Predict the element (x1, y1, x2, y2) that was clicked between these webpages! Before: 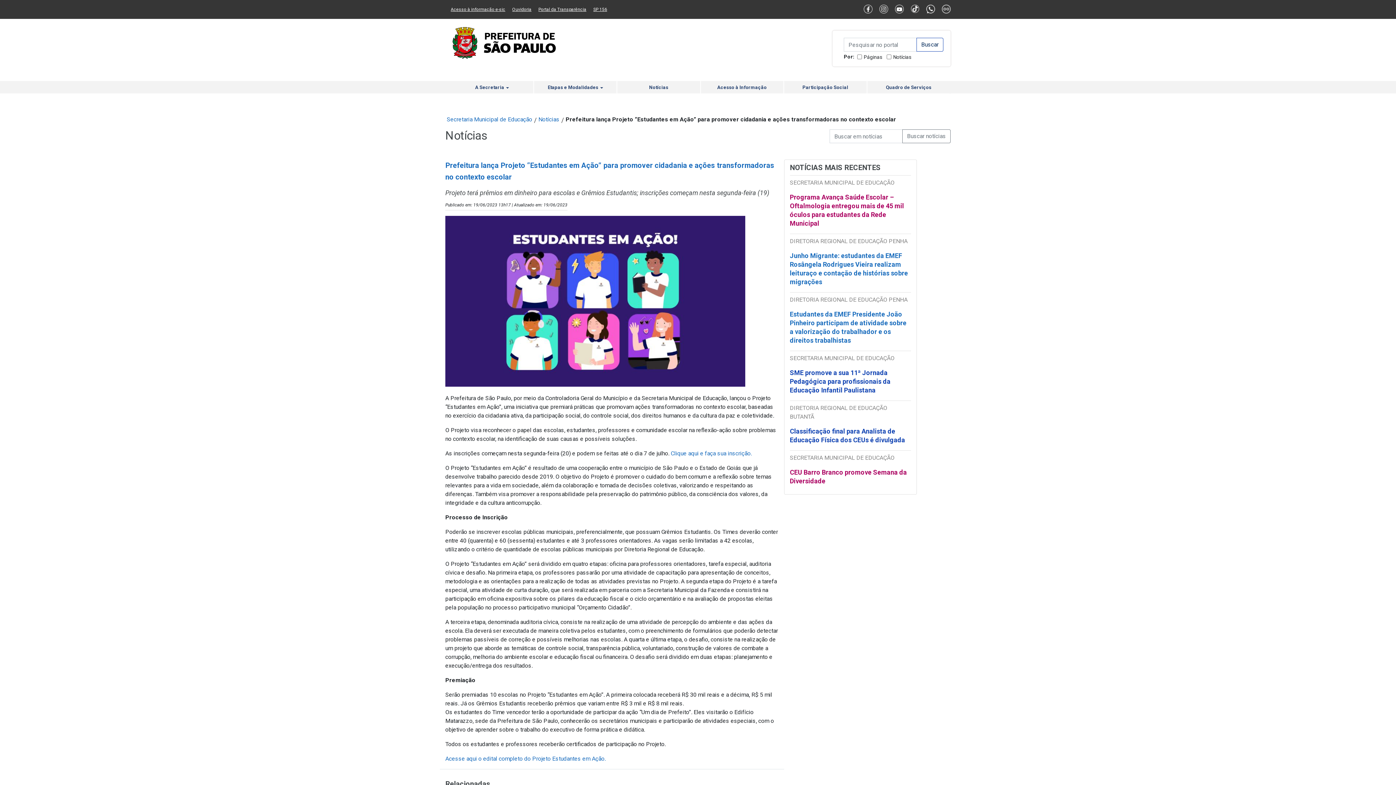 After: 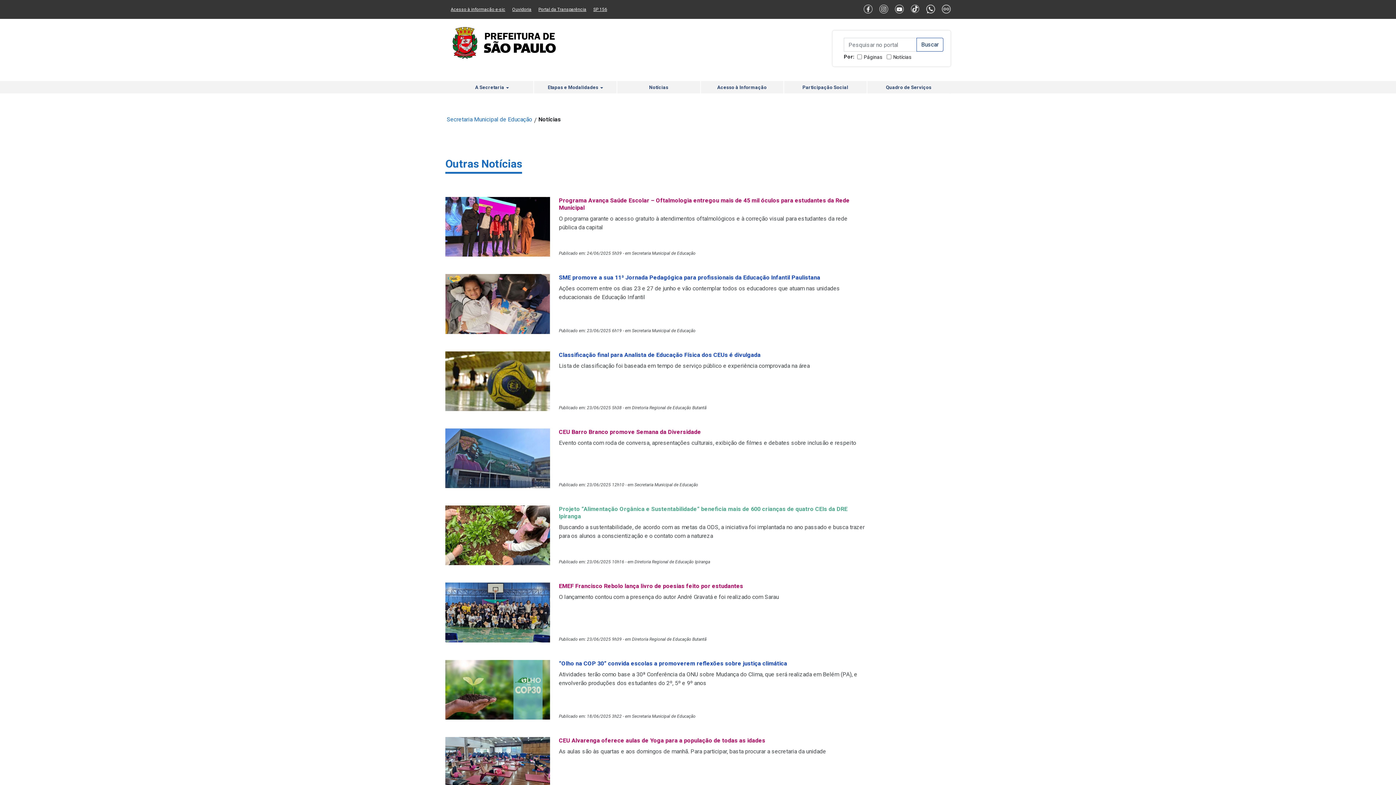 Action: bbox: (617, 81, 700, 93) label: Notícias